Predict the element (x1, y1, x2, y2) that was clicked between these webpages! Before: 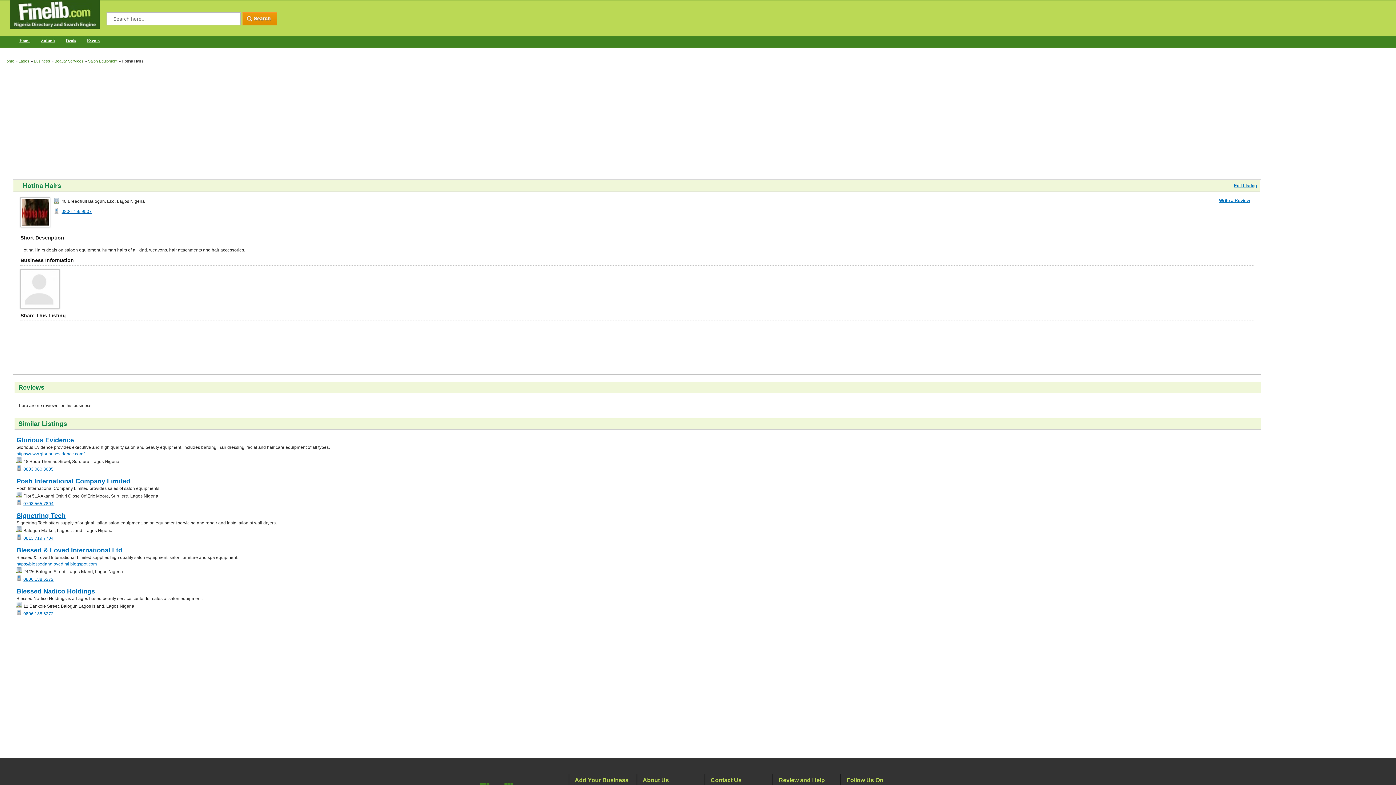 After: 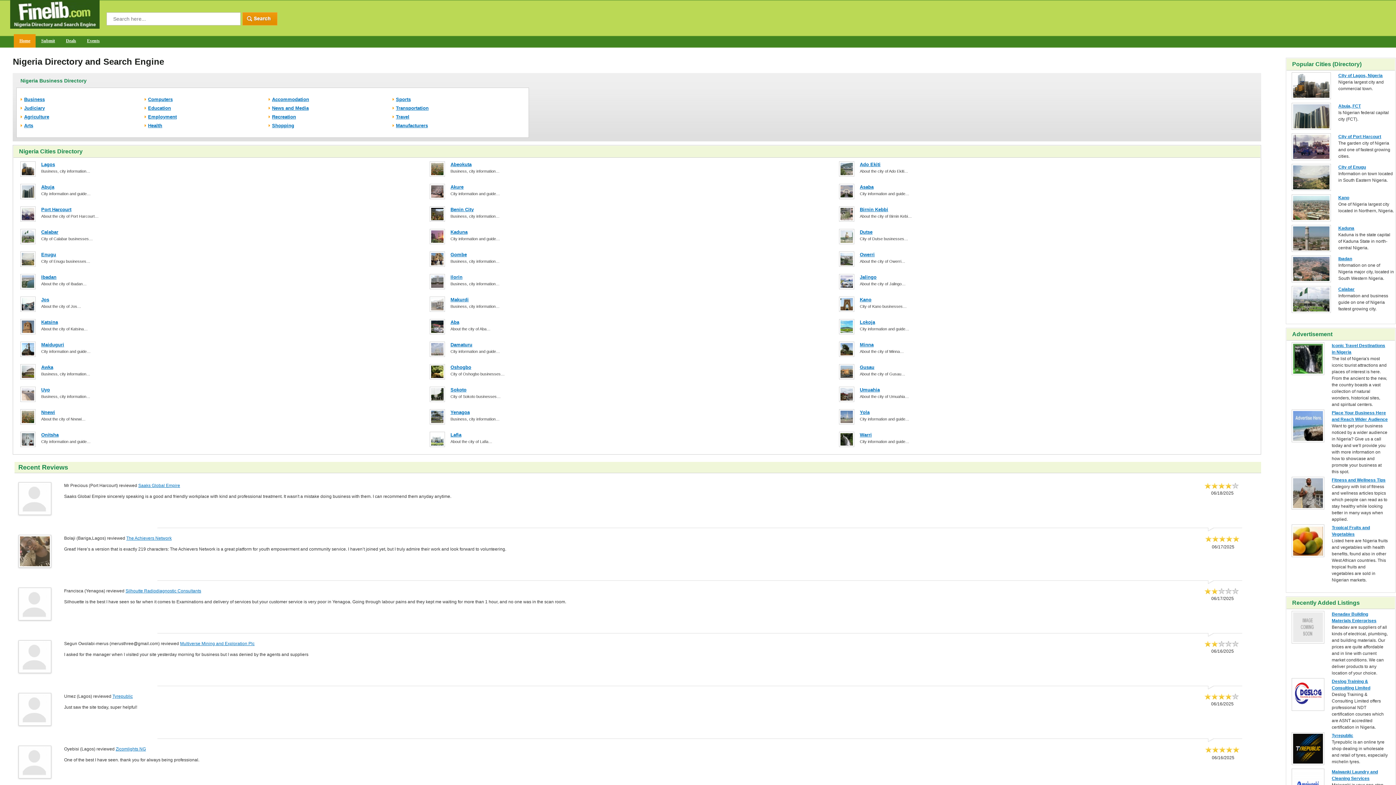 Action: label: Home bbox: (13, 34, 35, 47)